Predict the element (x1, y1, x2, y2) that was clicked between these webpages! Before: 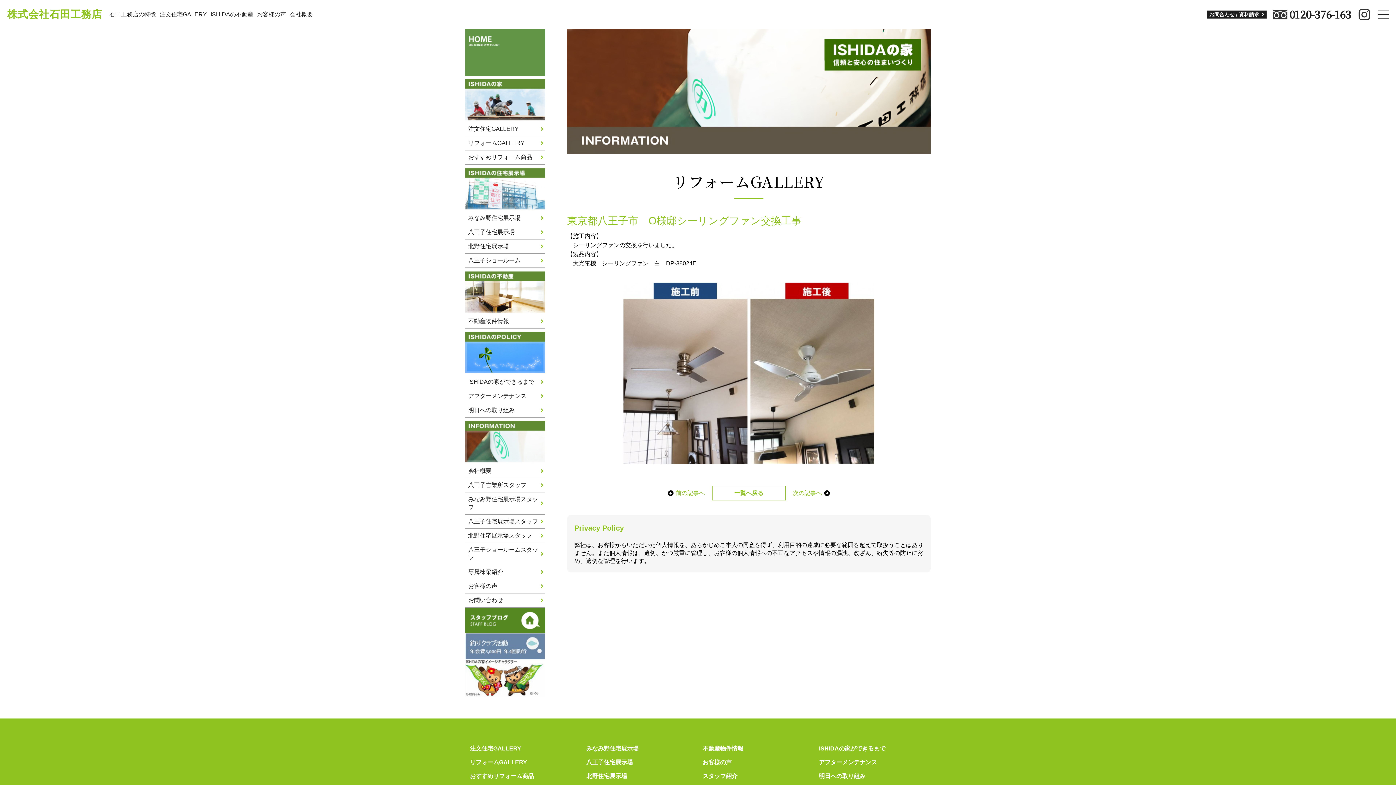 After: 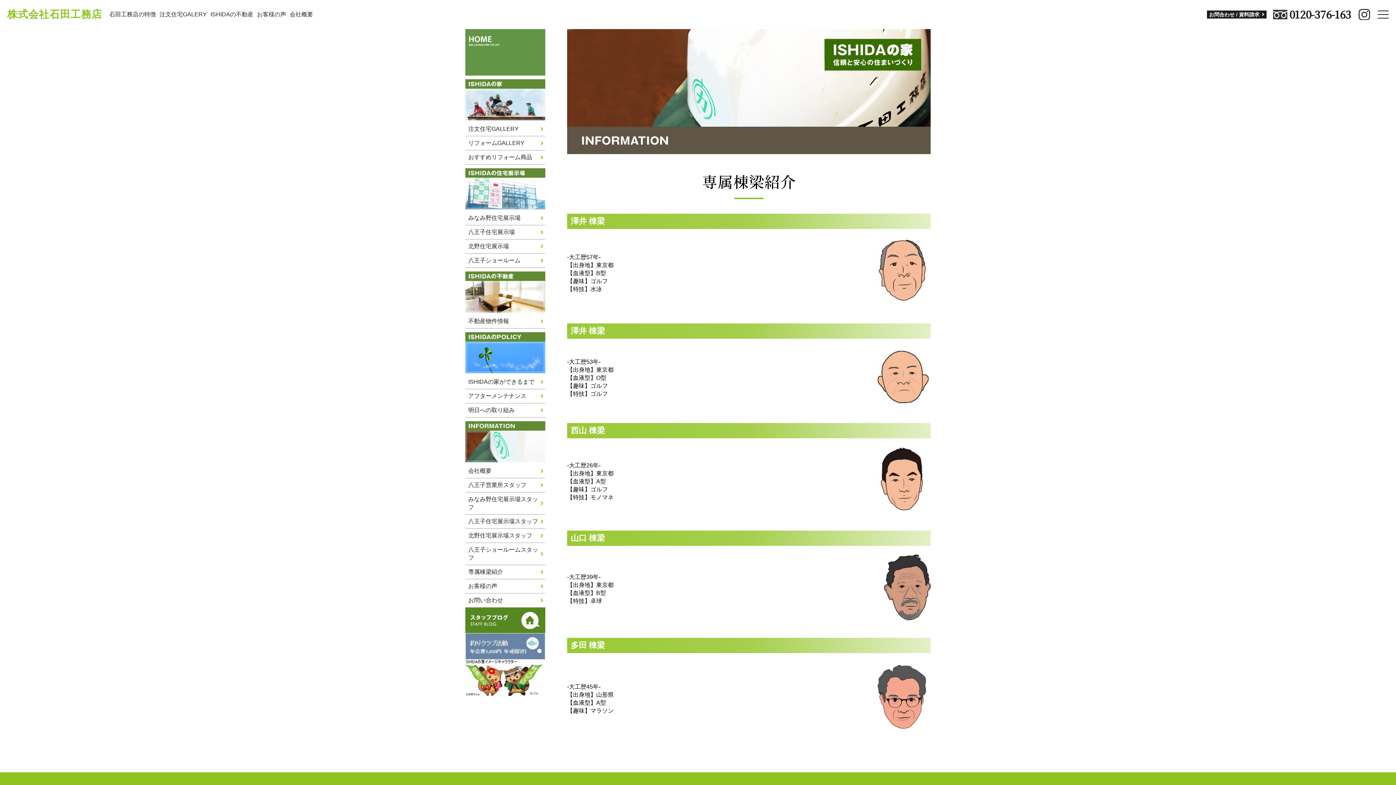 Action: bbox: (465, 565, 545, 579) label: 専属棟梁紹介